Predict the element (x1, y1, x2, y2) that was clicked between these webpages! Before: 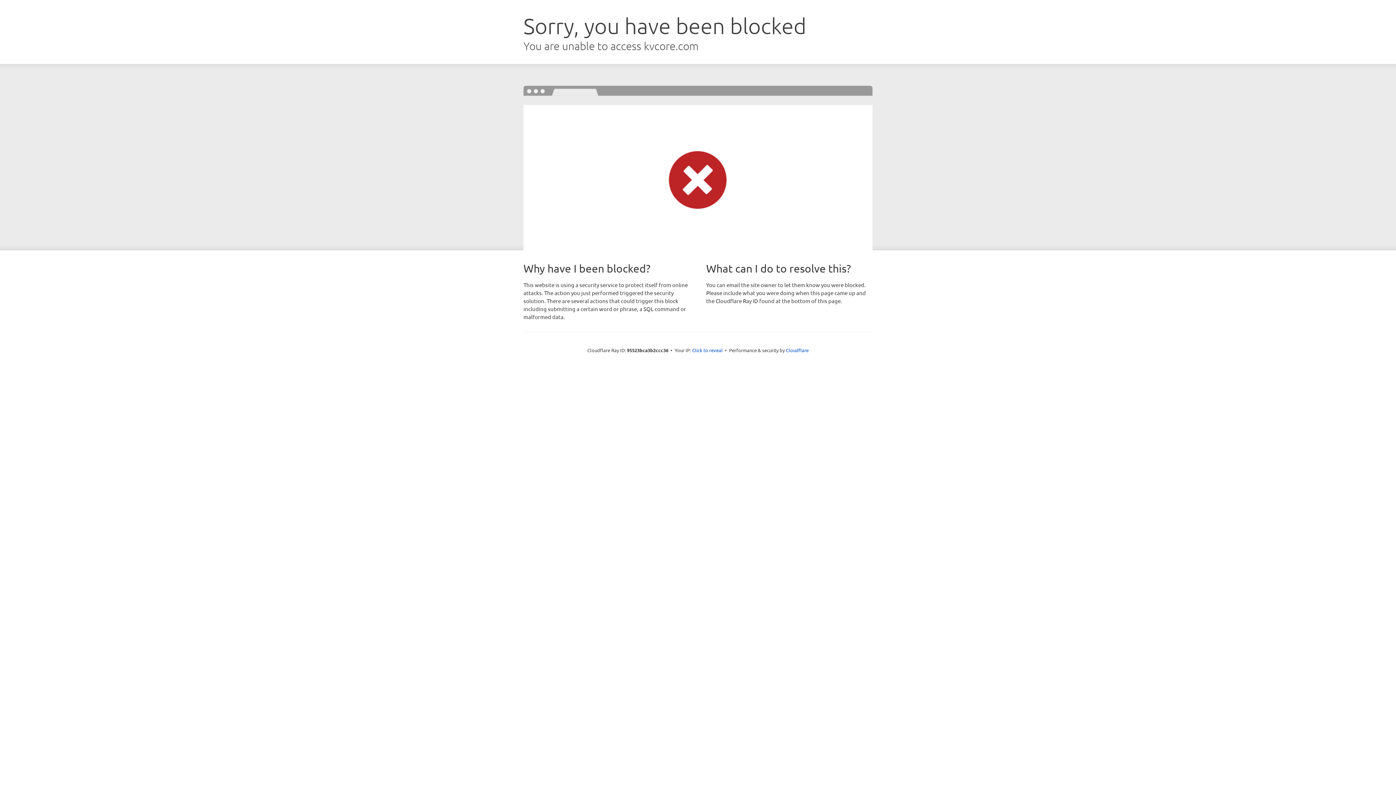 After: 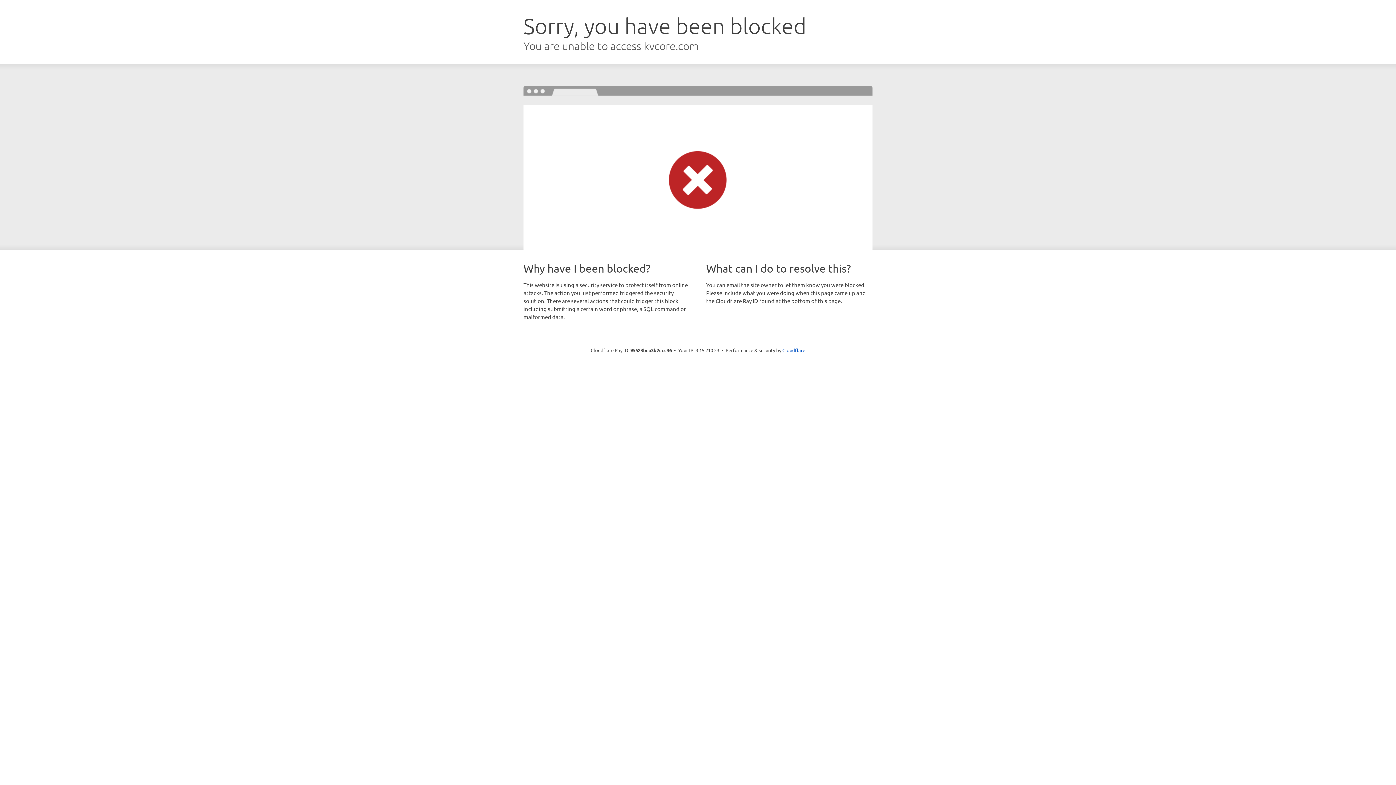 Action: bbox: (692, 346, 722, 353) label: Click to reveal